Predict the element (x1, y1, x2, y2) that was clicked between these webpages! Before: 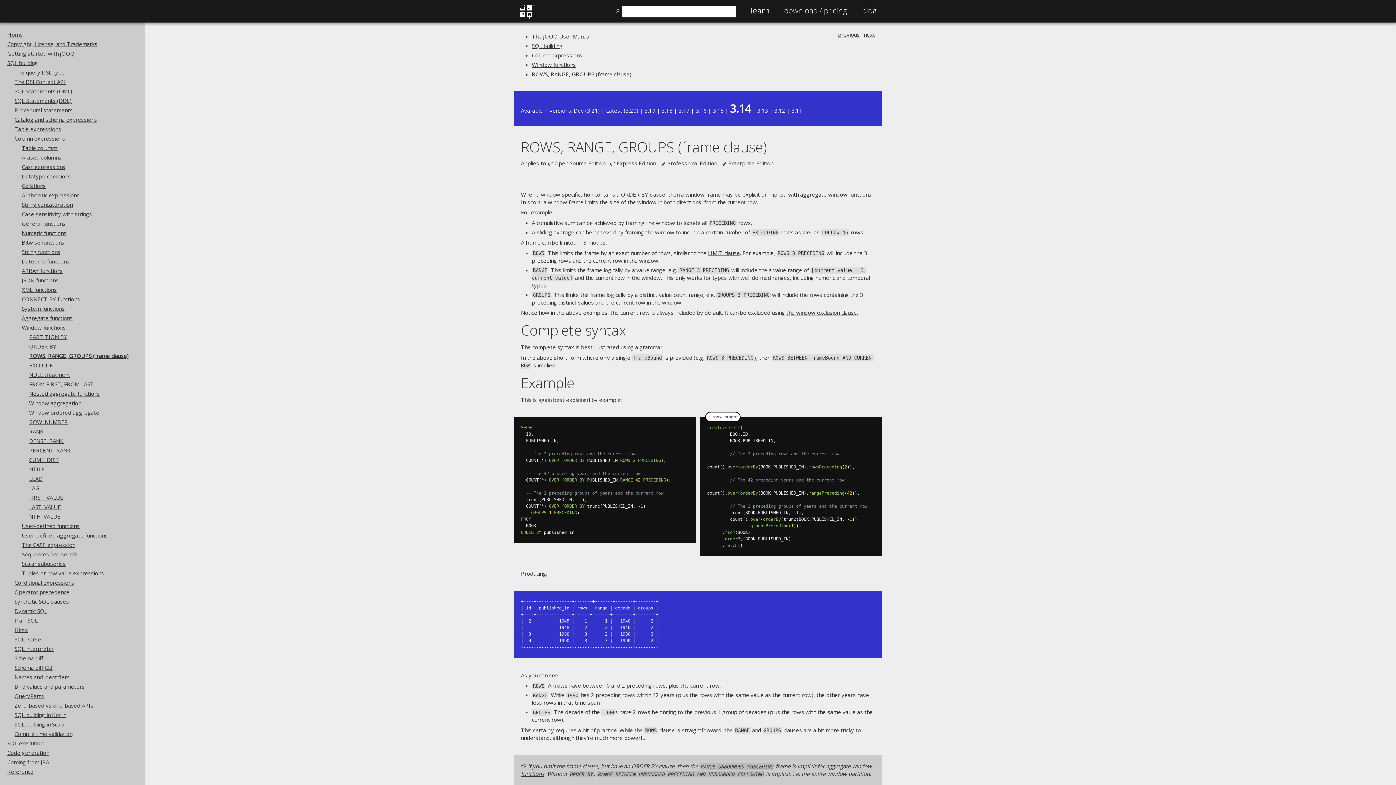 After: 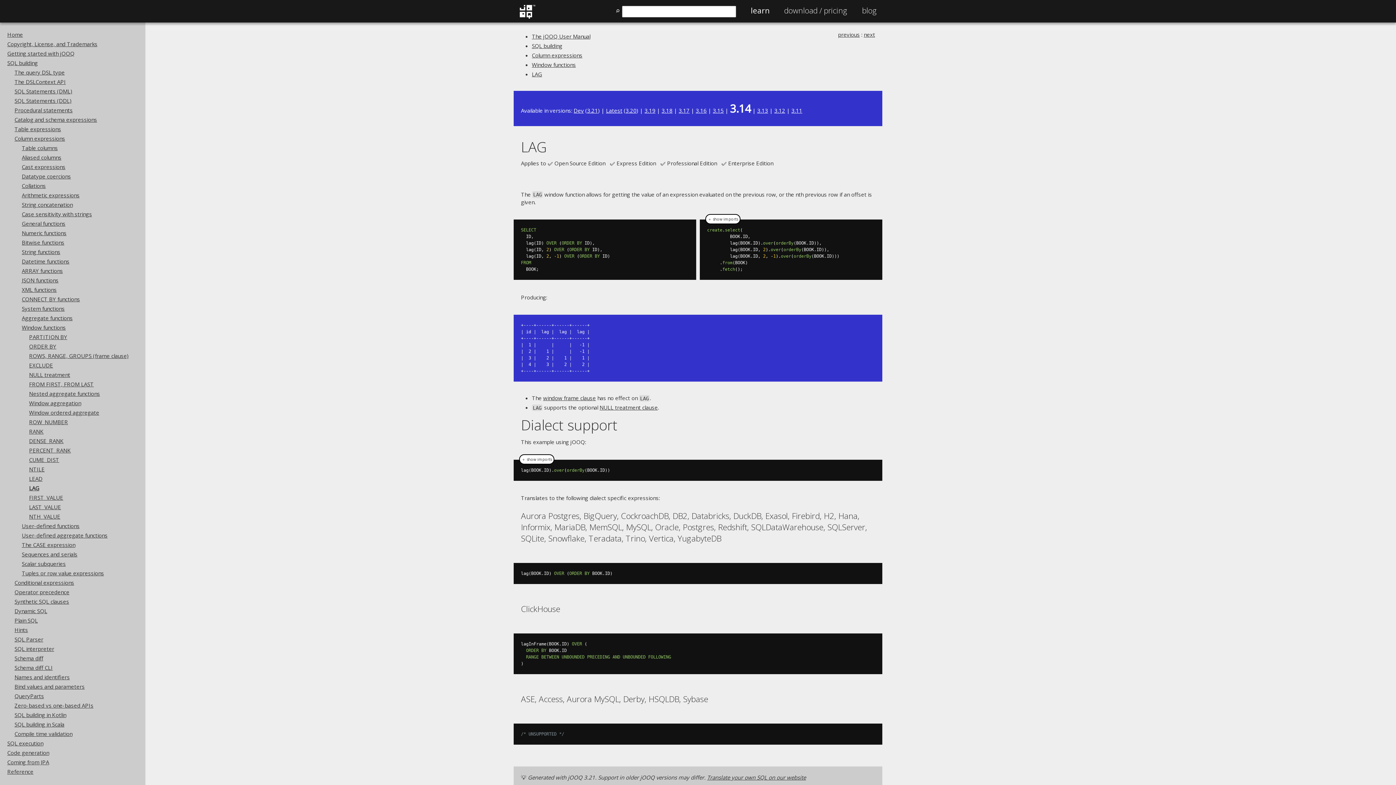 Action: label: LAG bbox: (29, 484, 39, 492)